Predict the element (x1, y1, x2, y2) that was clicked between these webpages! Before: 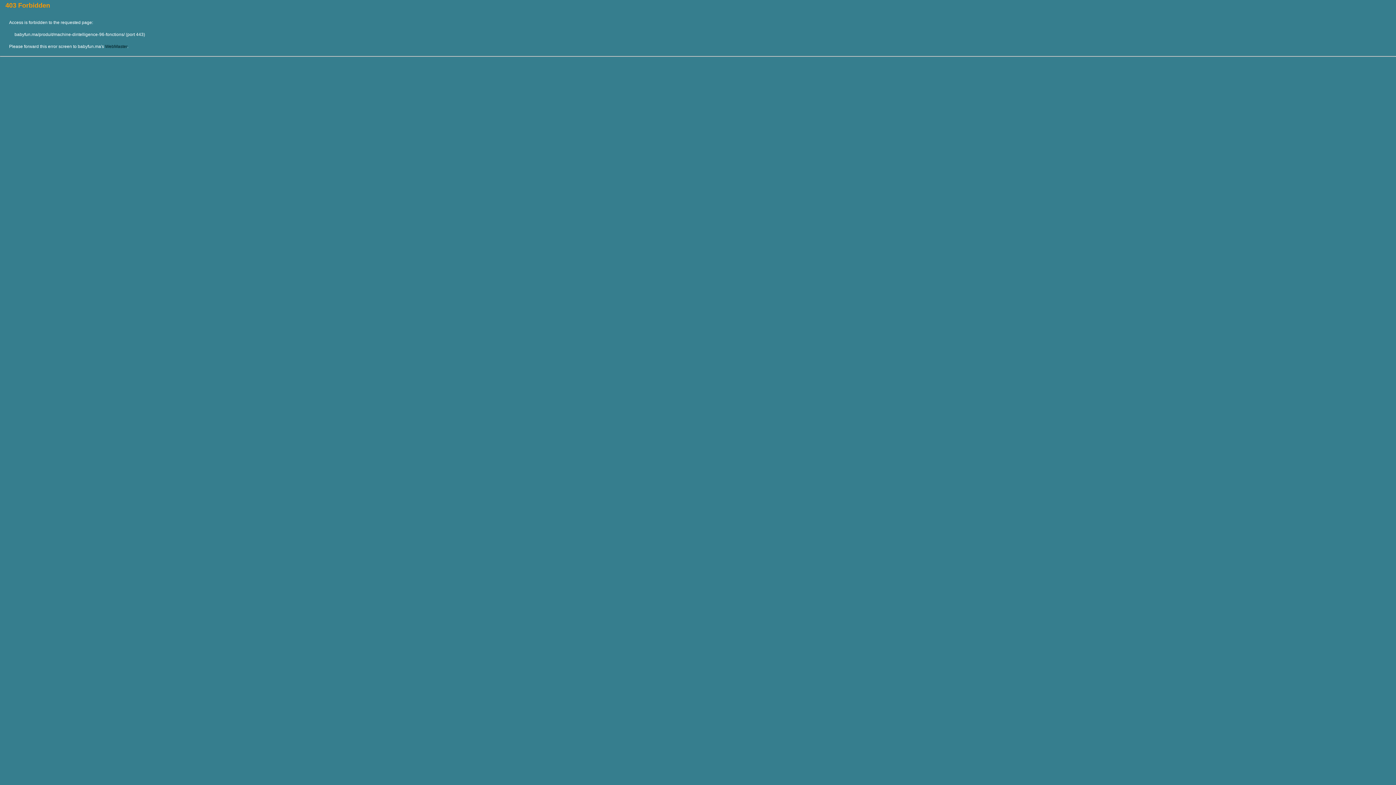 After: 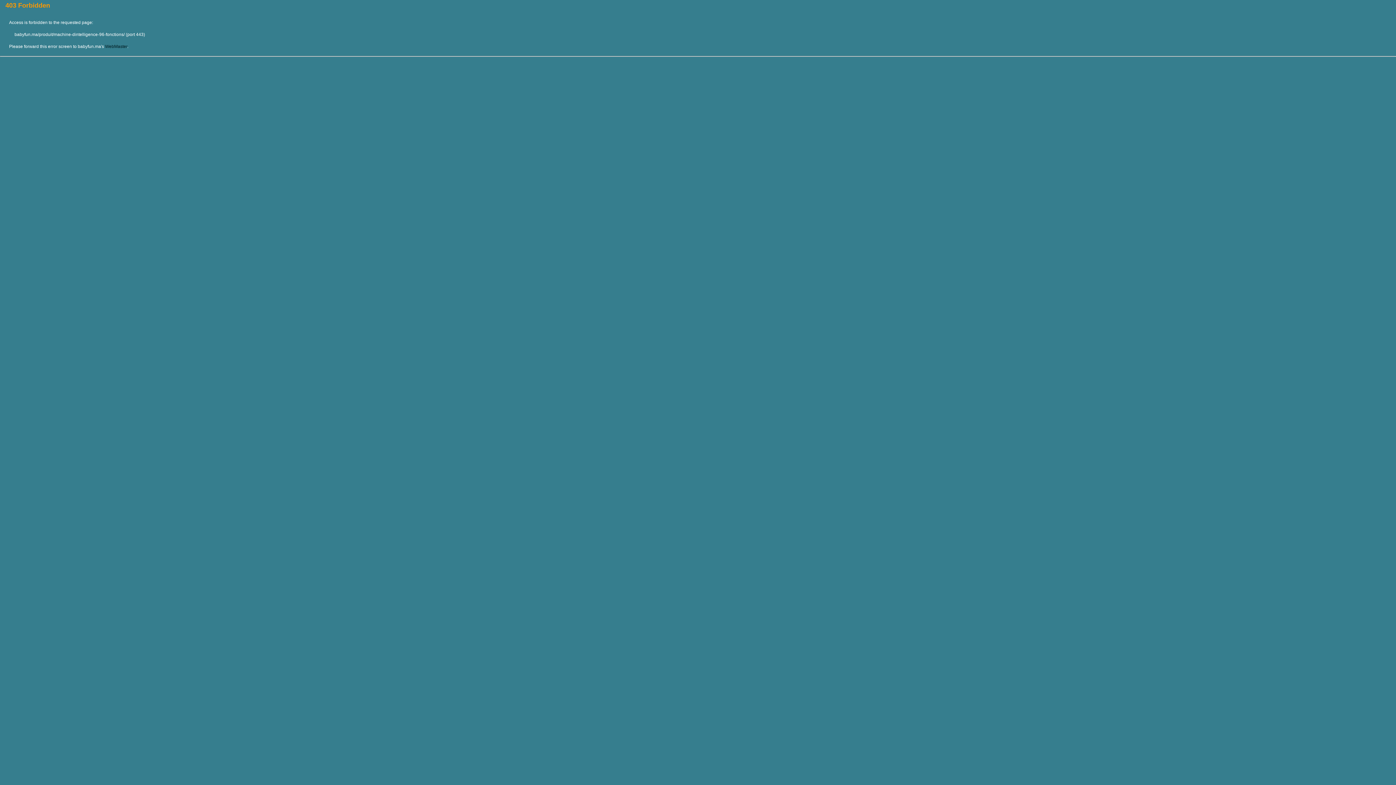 Action: bbox: (105, 44, 127, 49) label: WebMaster